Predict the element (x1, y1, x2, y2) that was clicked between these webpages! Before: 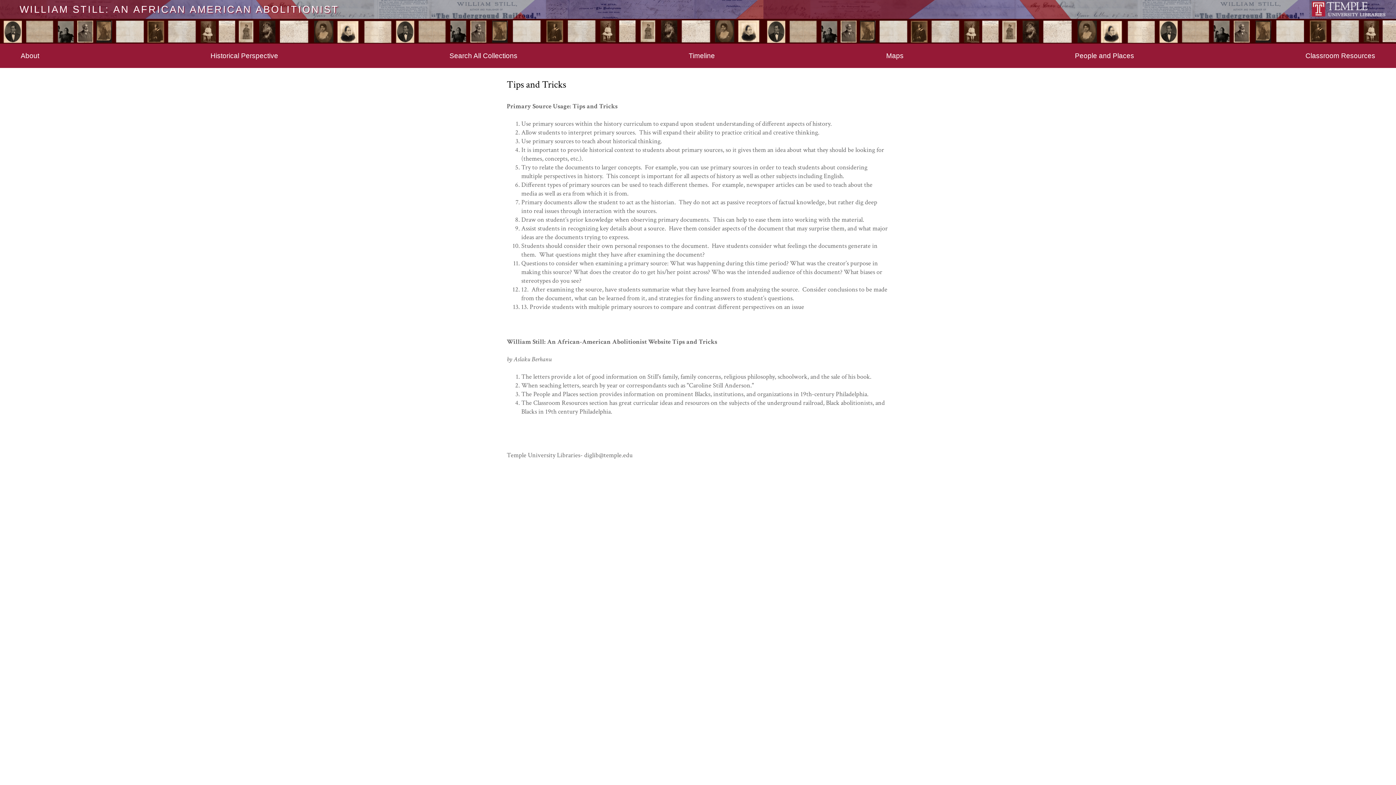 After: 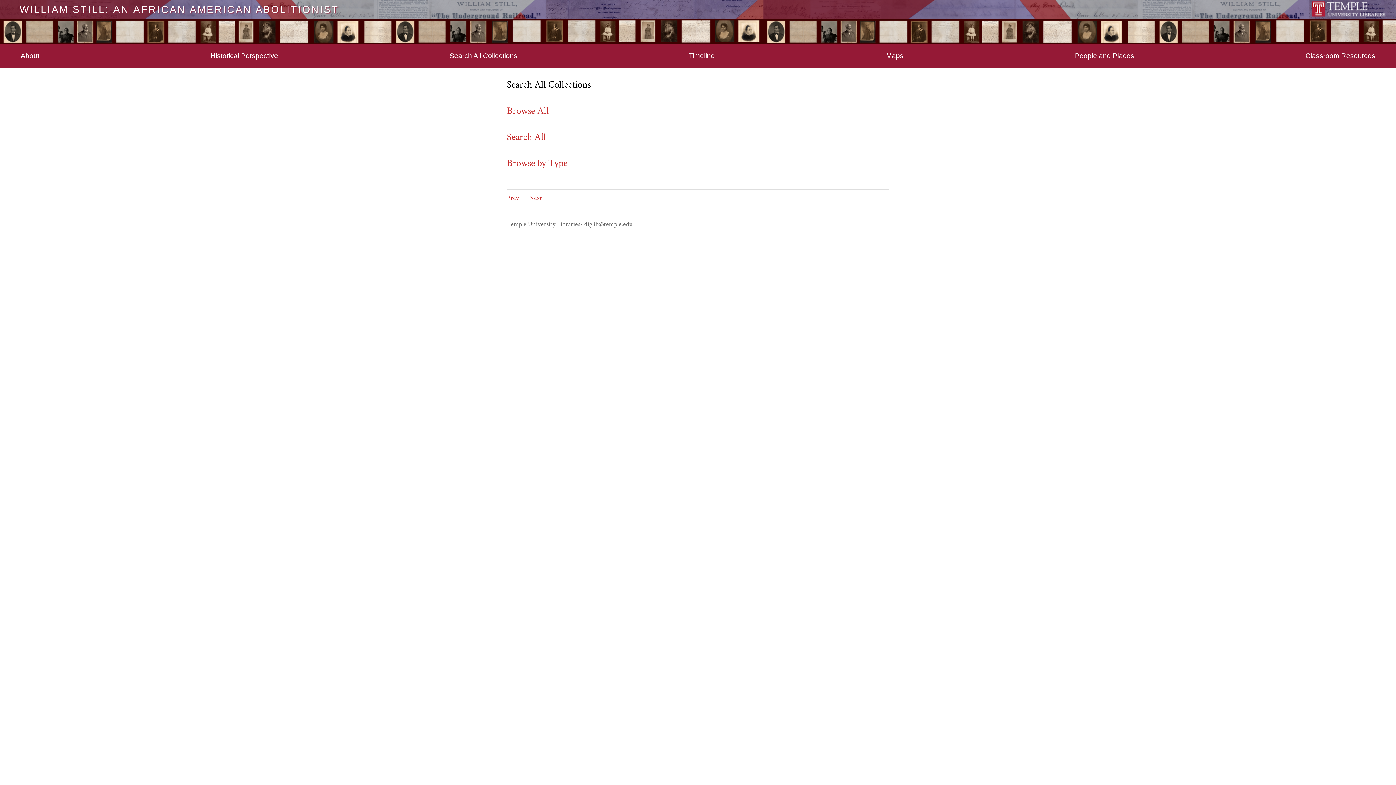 Action: bbox: (444, 46, 523, 65) label: Search All Collections